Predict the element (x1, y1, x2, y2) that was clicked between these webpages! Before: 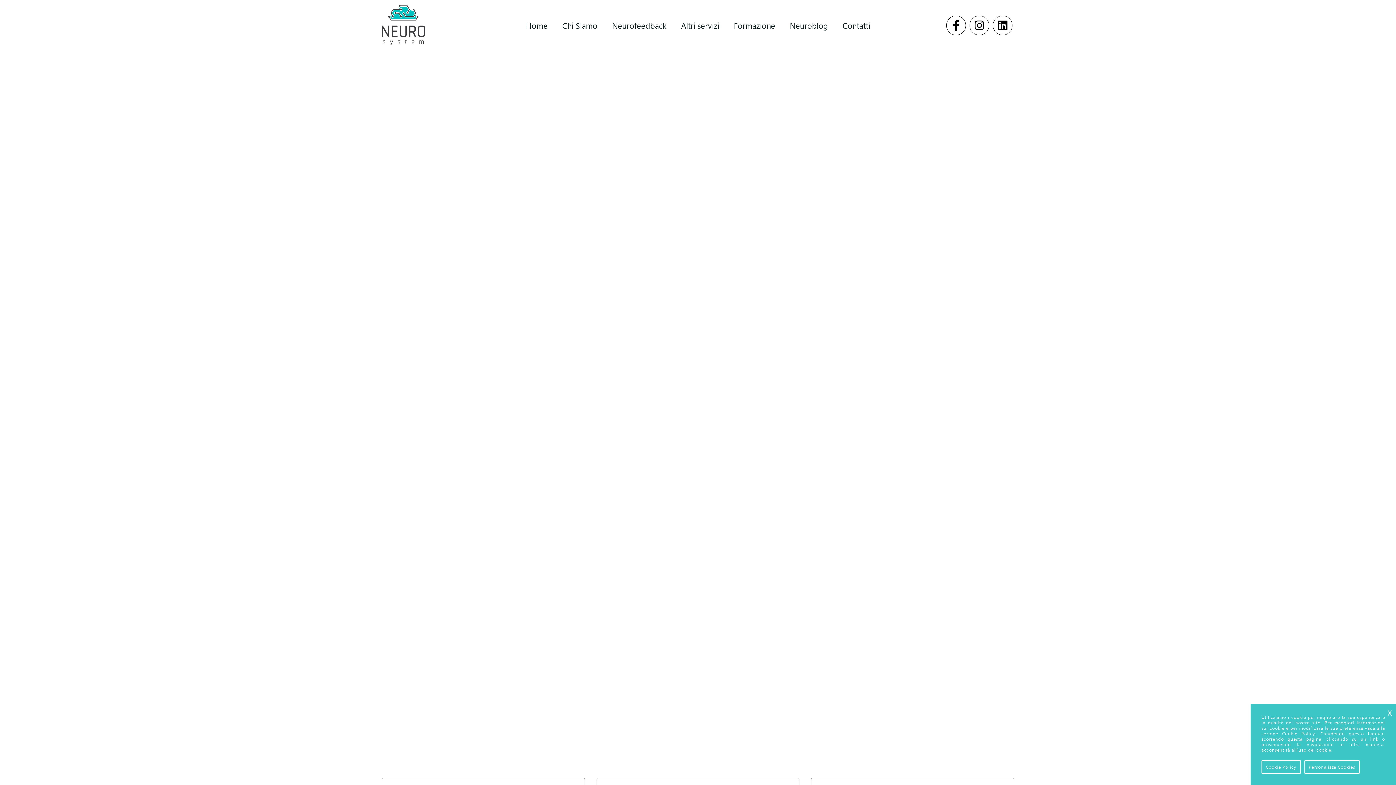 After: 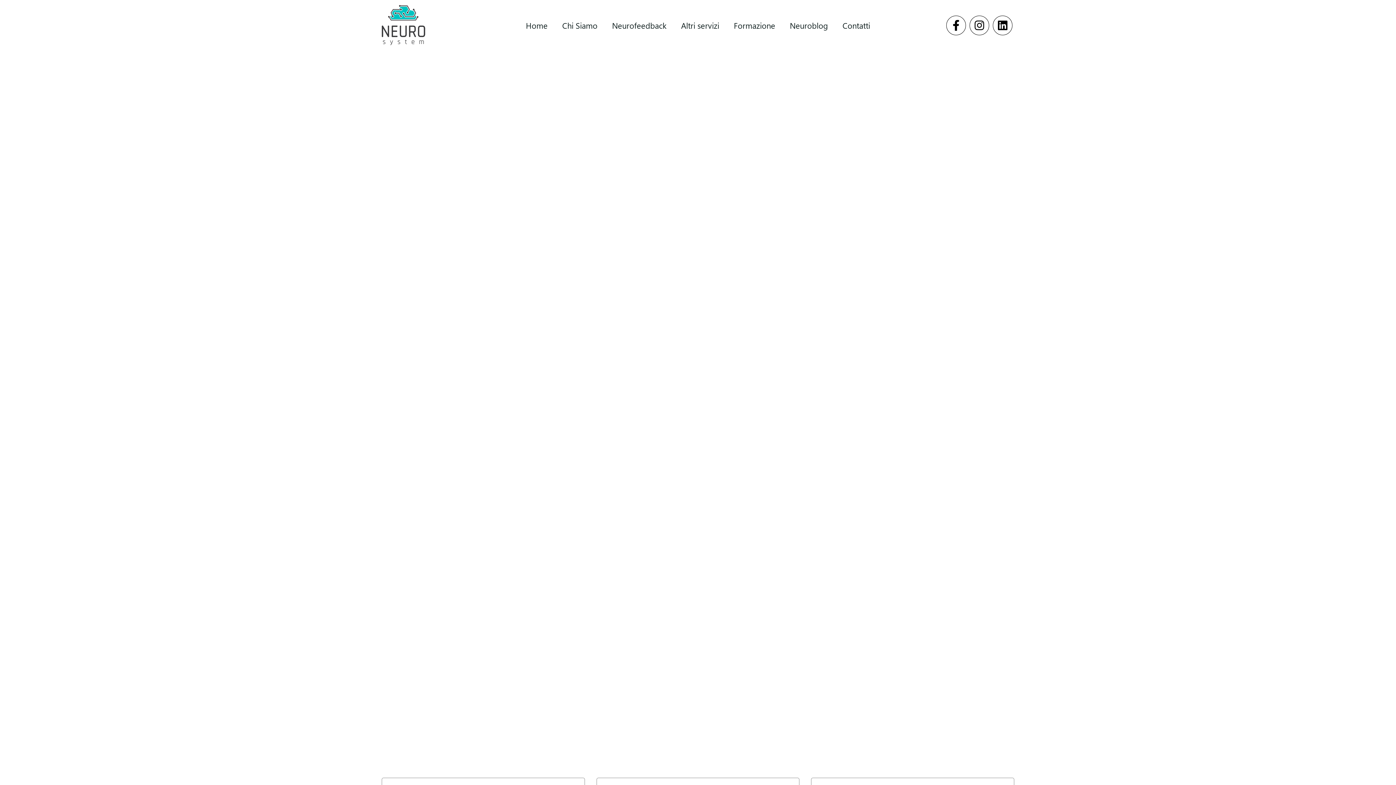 Action: bbox: (1384, 704, 1396, 721) label: X